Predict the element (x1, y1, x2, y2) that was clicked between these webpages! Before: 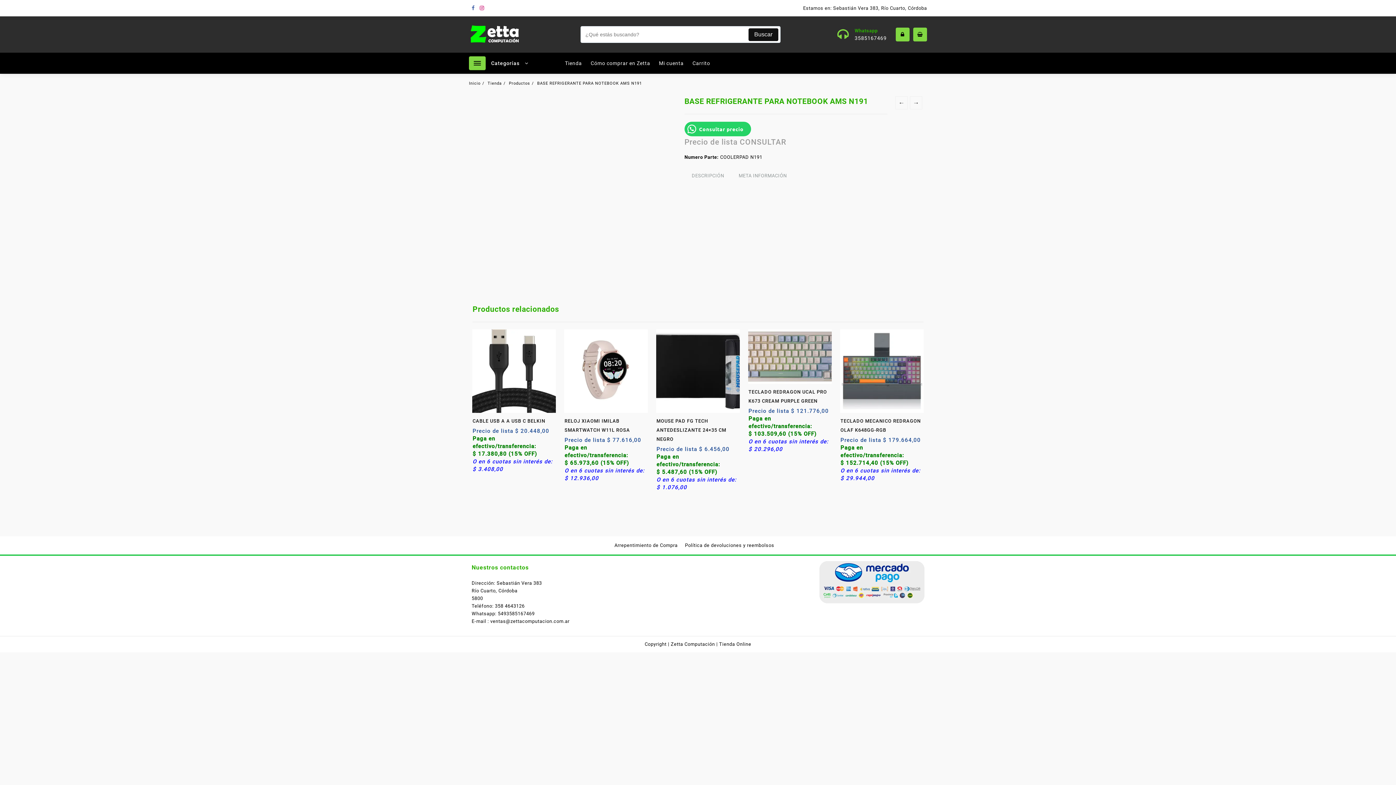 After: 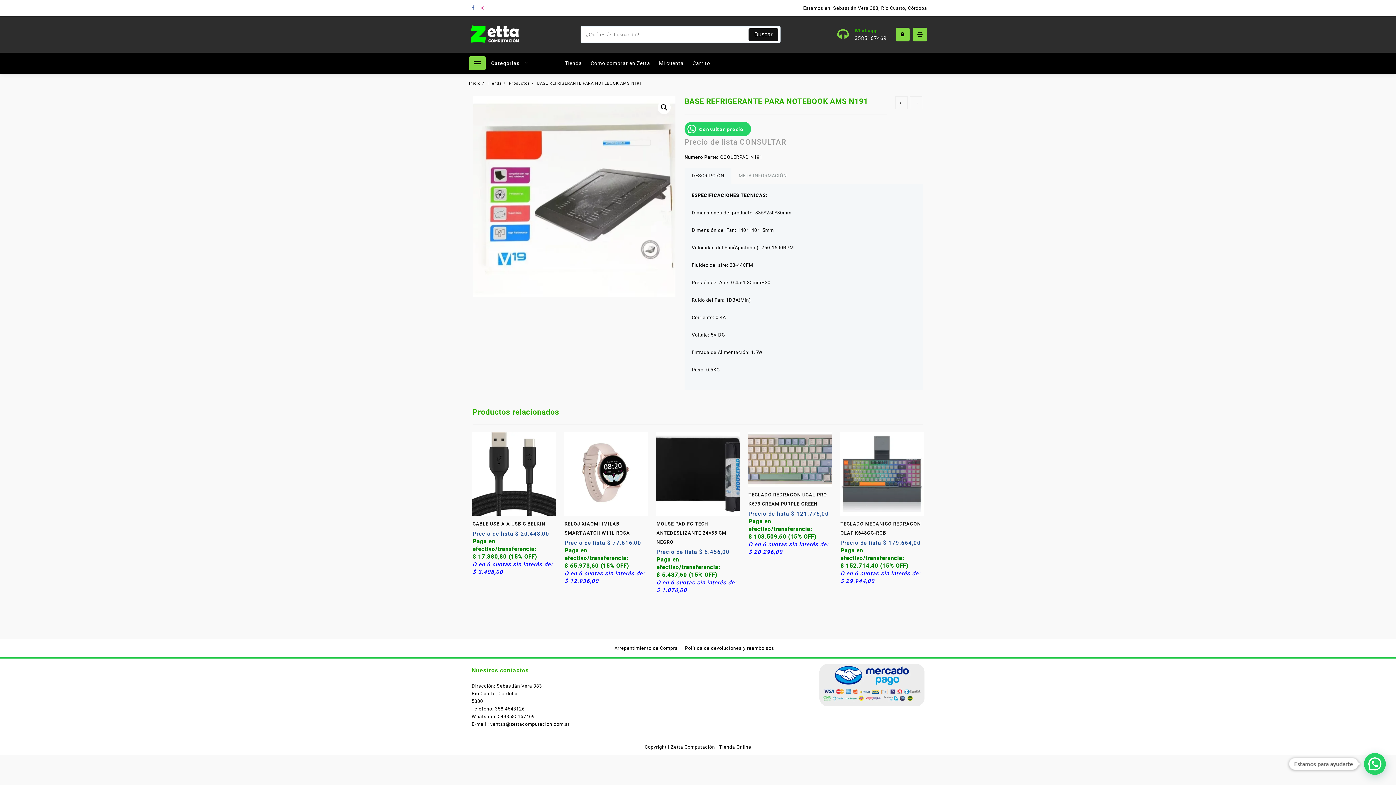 Action: bbox: (470, 5, 476, 10)